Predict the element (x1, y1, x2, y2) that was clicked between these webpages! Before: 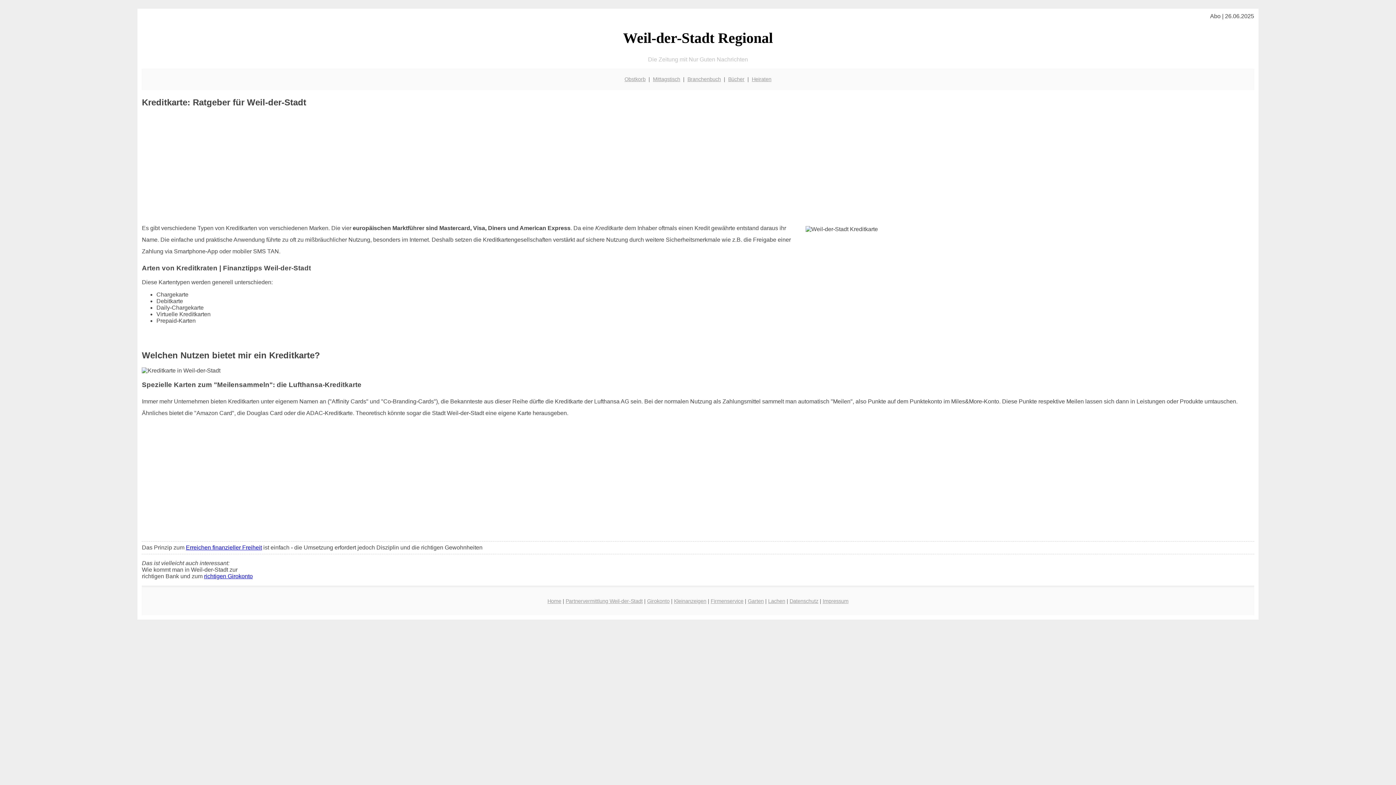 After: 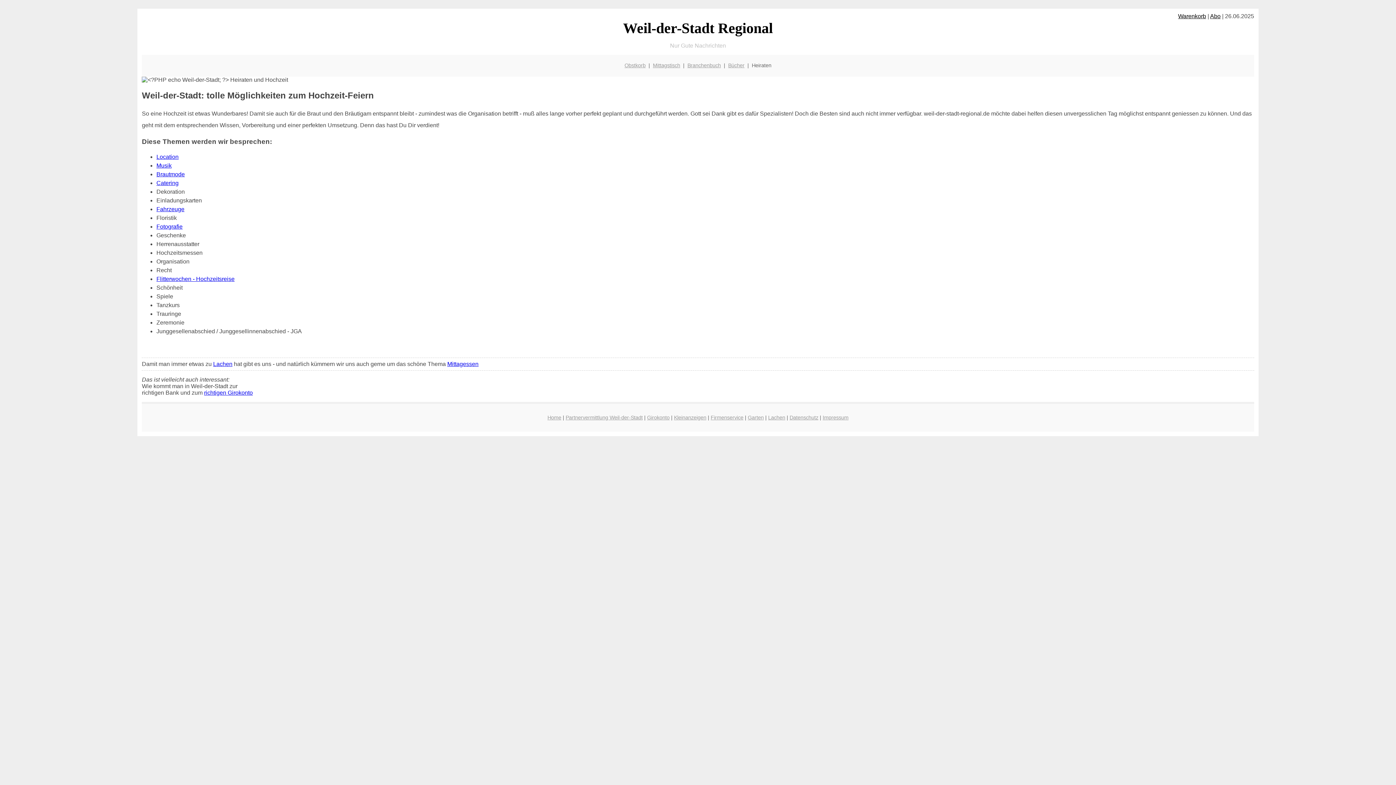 Action: label: Heiraten bbox: (752, 76, 771, 82)